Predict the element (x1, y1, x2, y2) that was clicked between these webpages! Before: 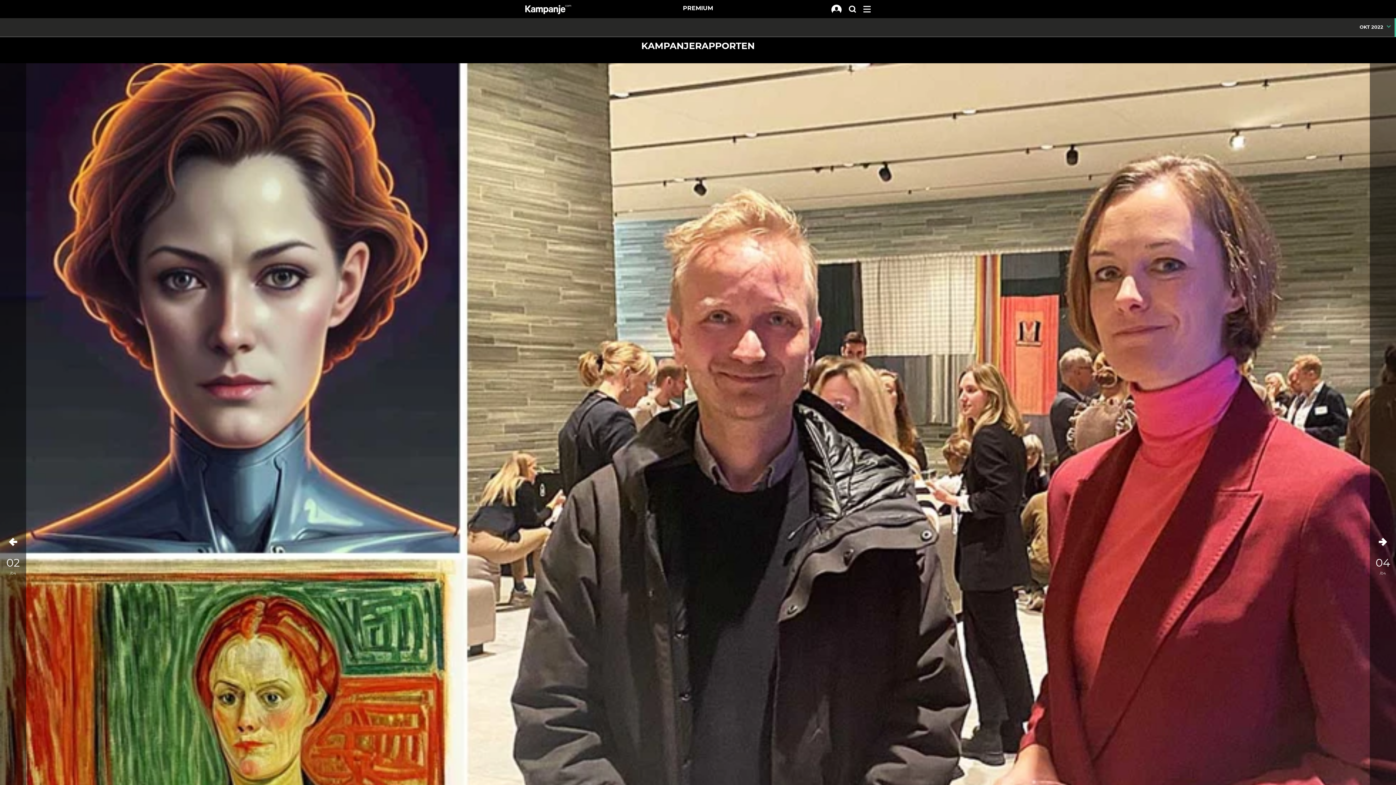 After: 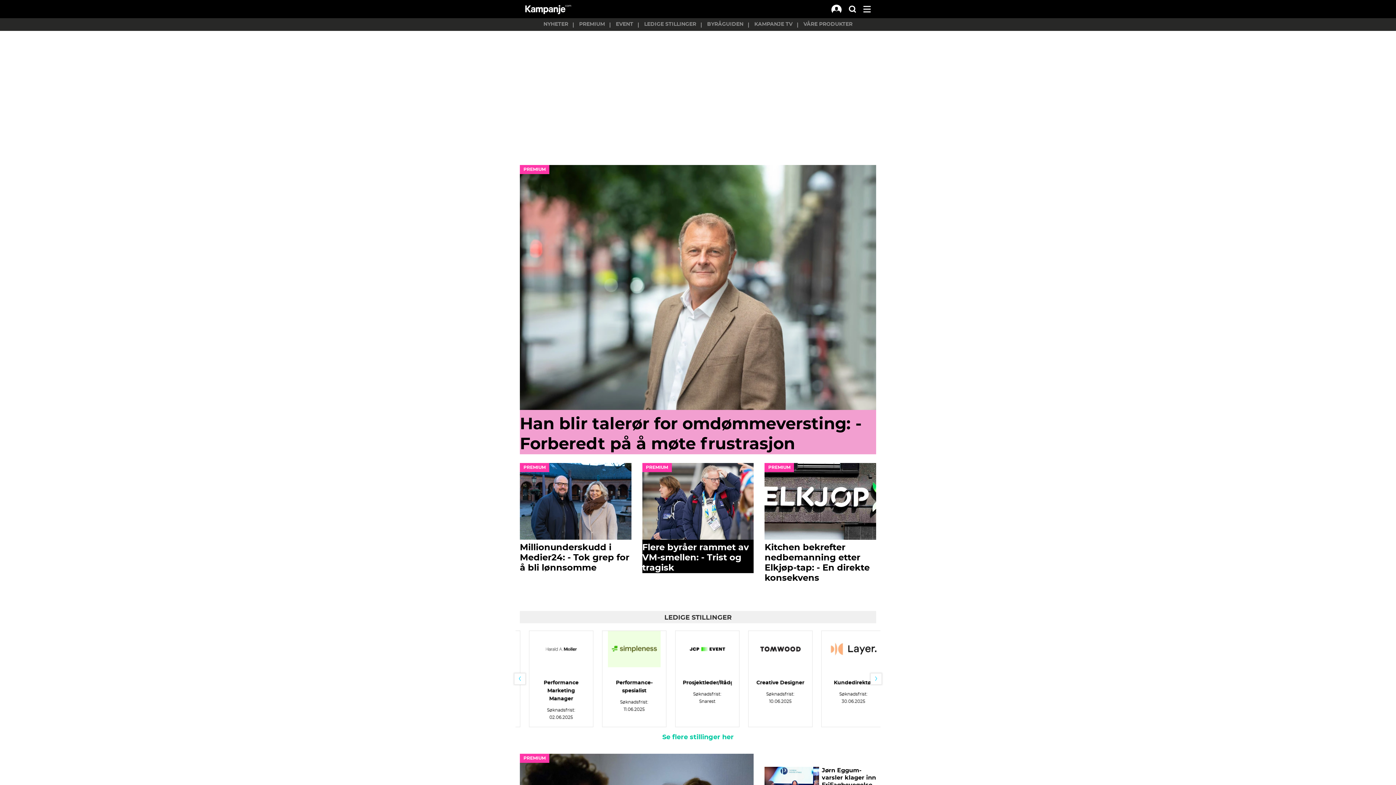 Action: bbox: (525, 6, 571, 11)